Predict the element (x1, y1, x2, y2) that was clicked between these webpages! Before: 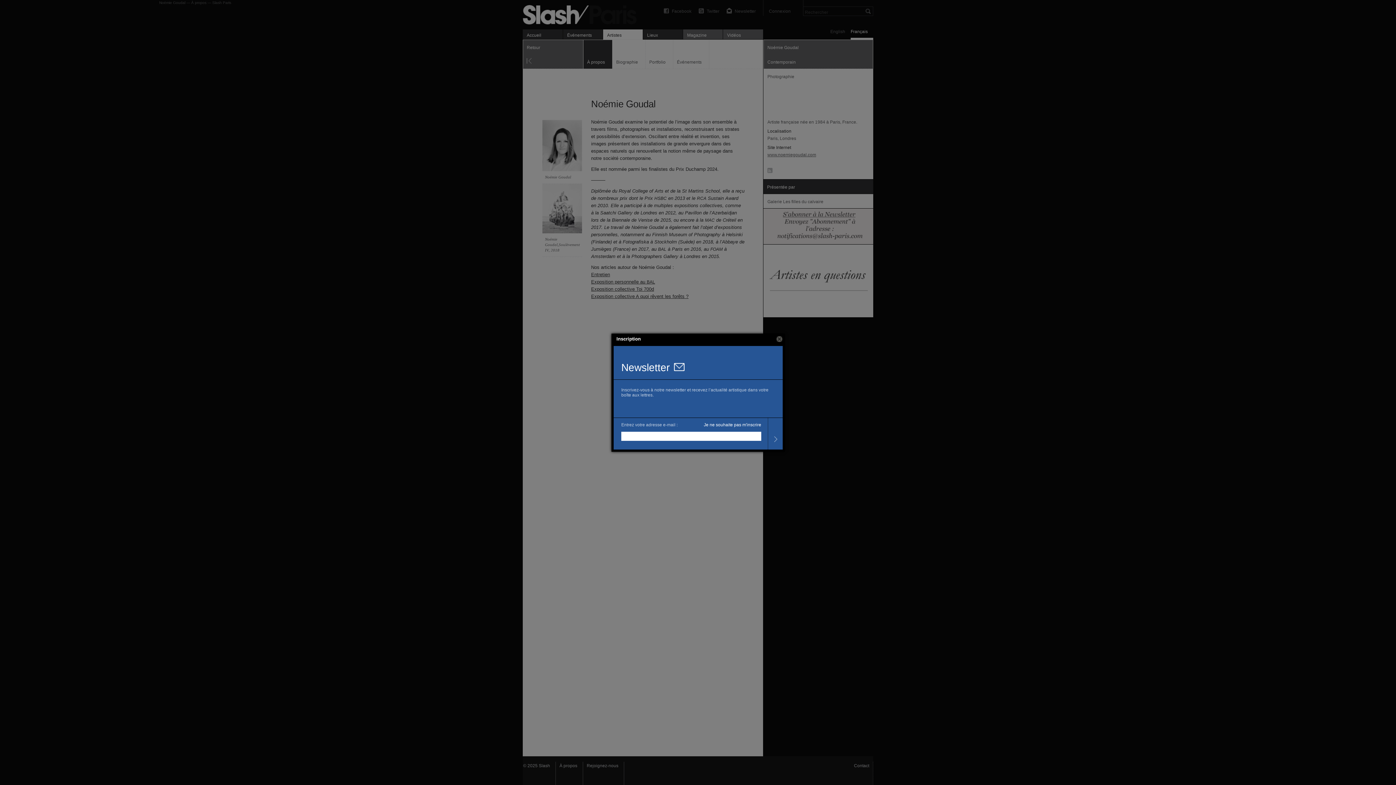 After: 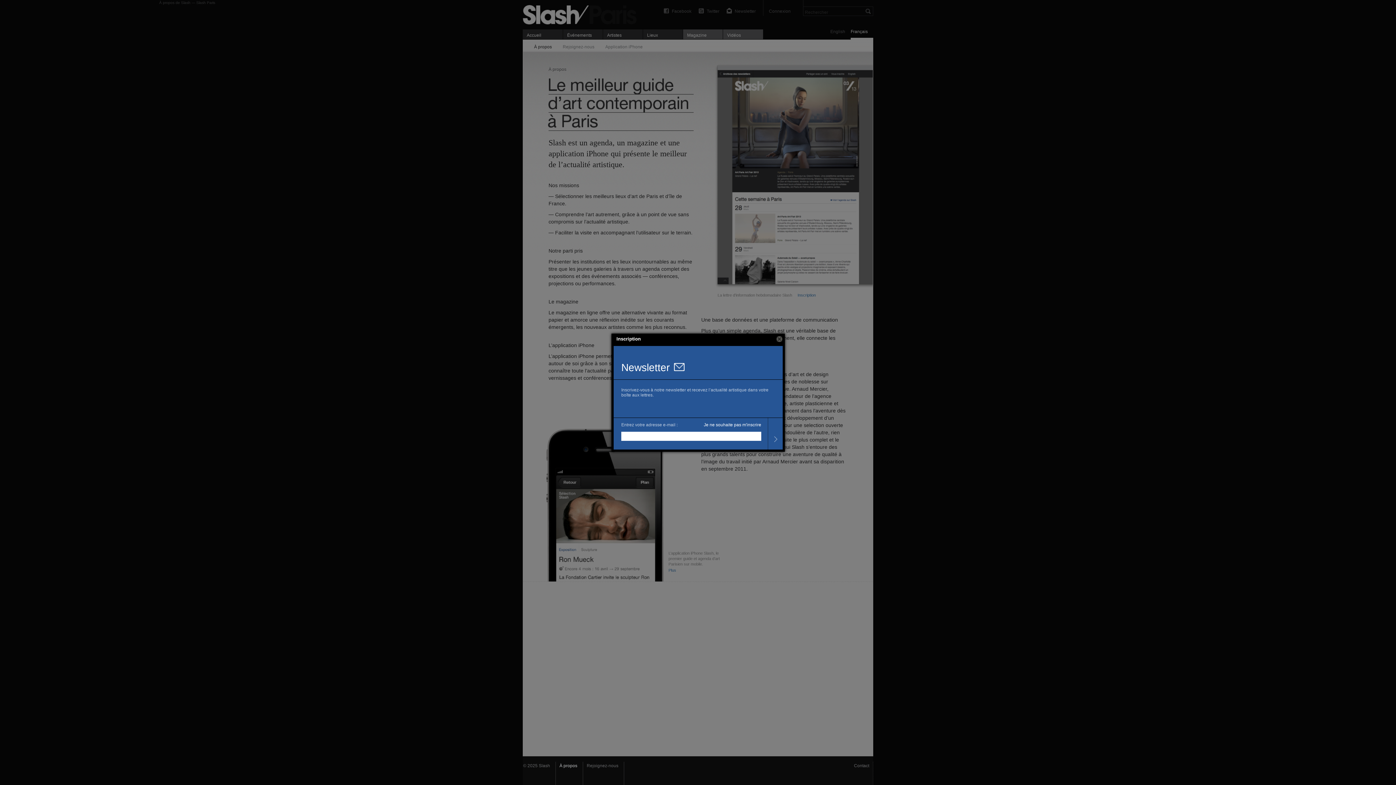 Action: bbox: (556, 762, 583, 785) label: À propos